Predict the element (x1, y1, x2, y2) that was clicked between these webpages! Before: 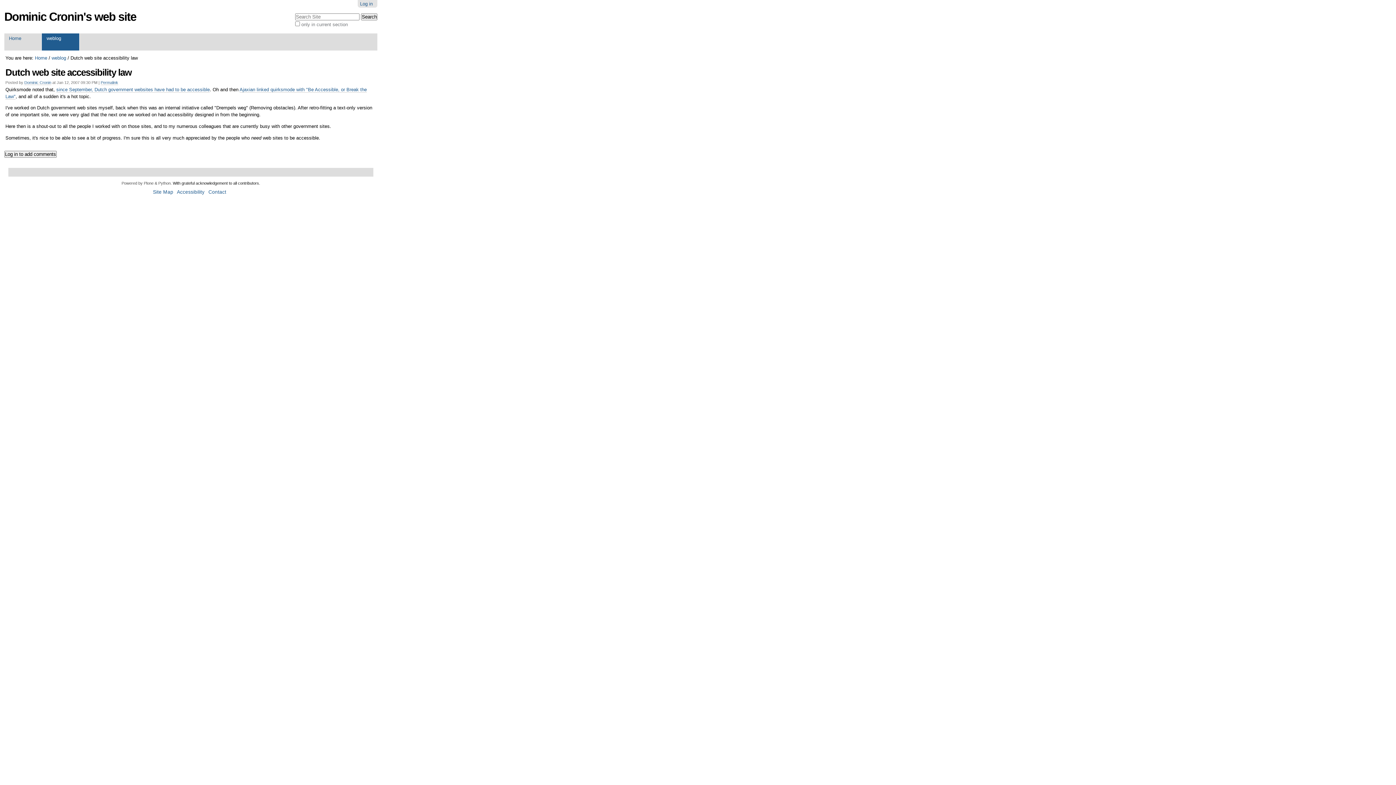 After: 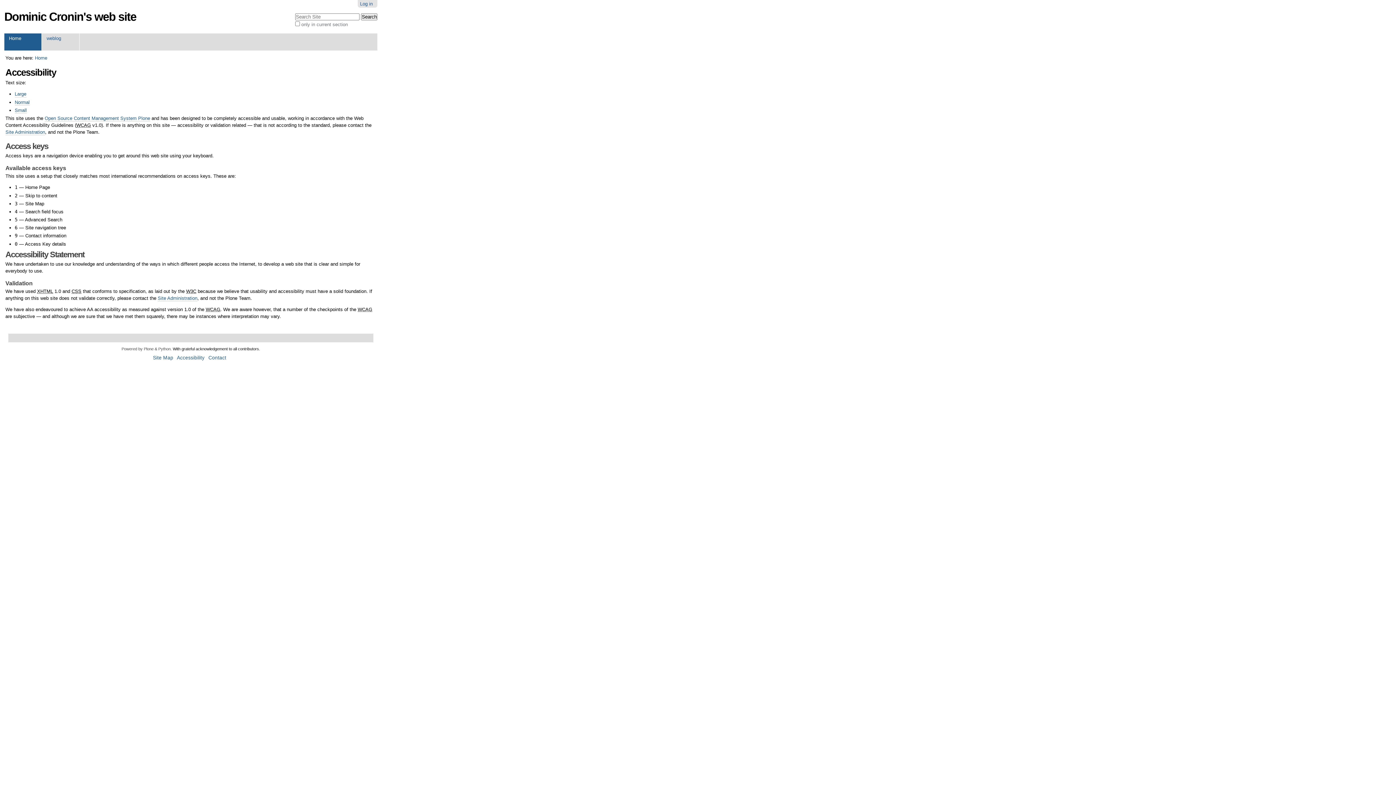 Action: bbox: (176, 189, 204, 195) label: Accessibility